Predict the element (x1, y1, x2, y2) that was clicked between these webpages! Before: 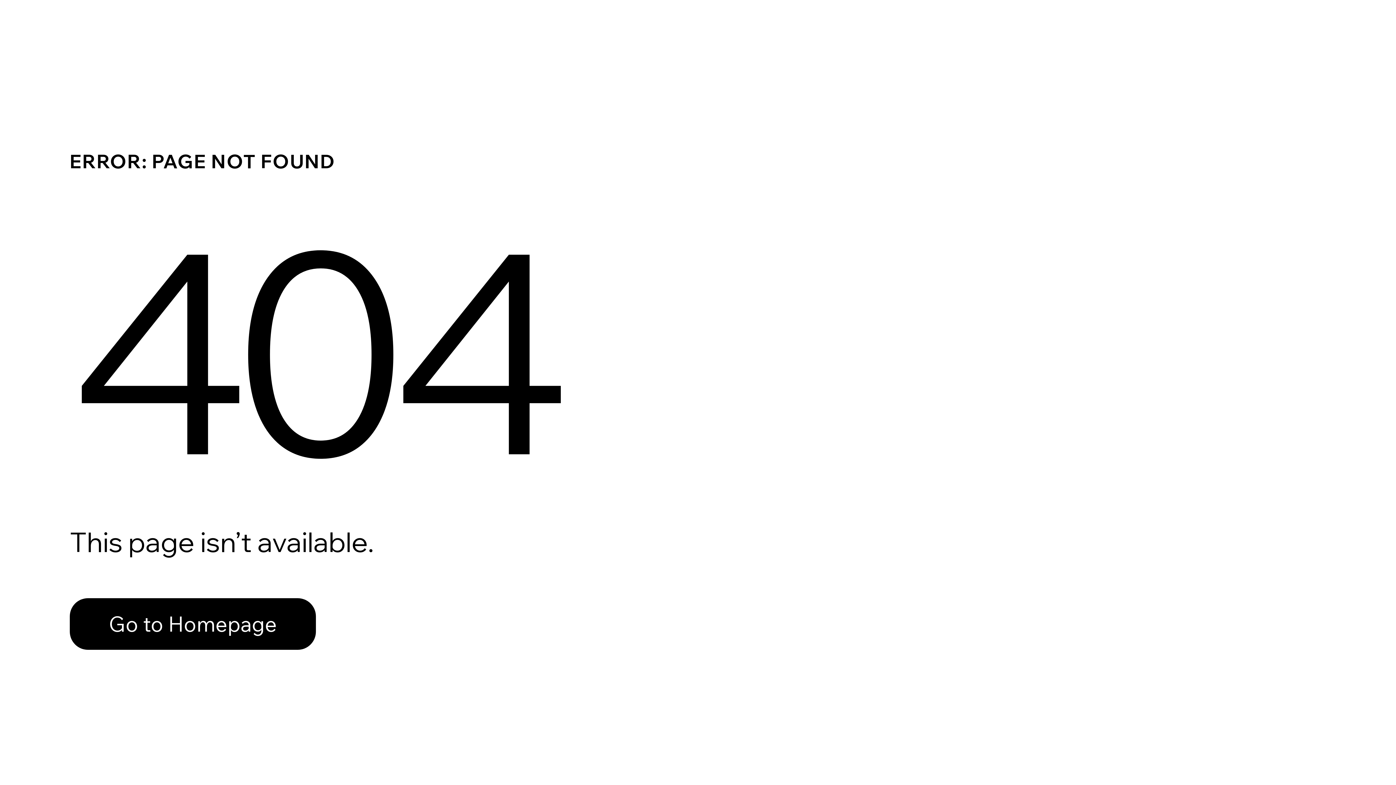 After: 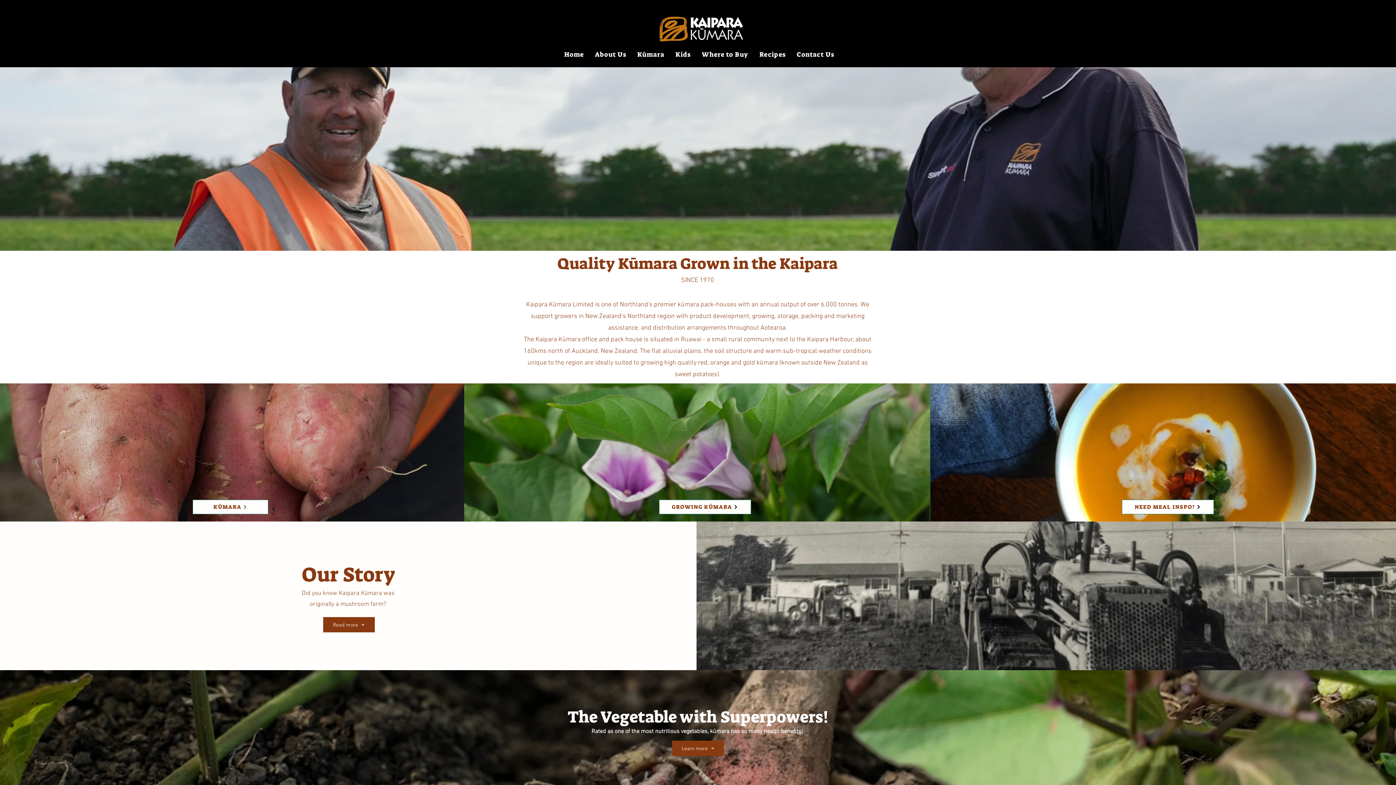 Action: bbox: (69, 582, 768, 659) label: Go to Homepage